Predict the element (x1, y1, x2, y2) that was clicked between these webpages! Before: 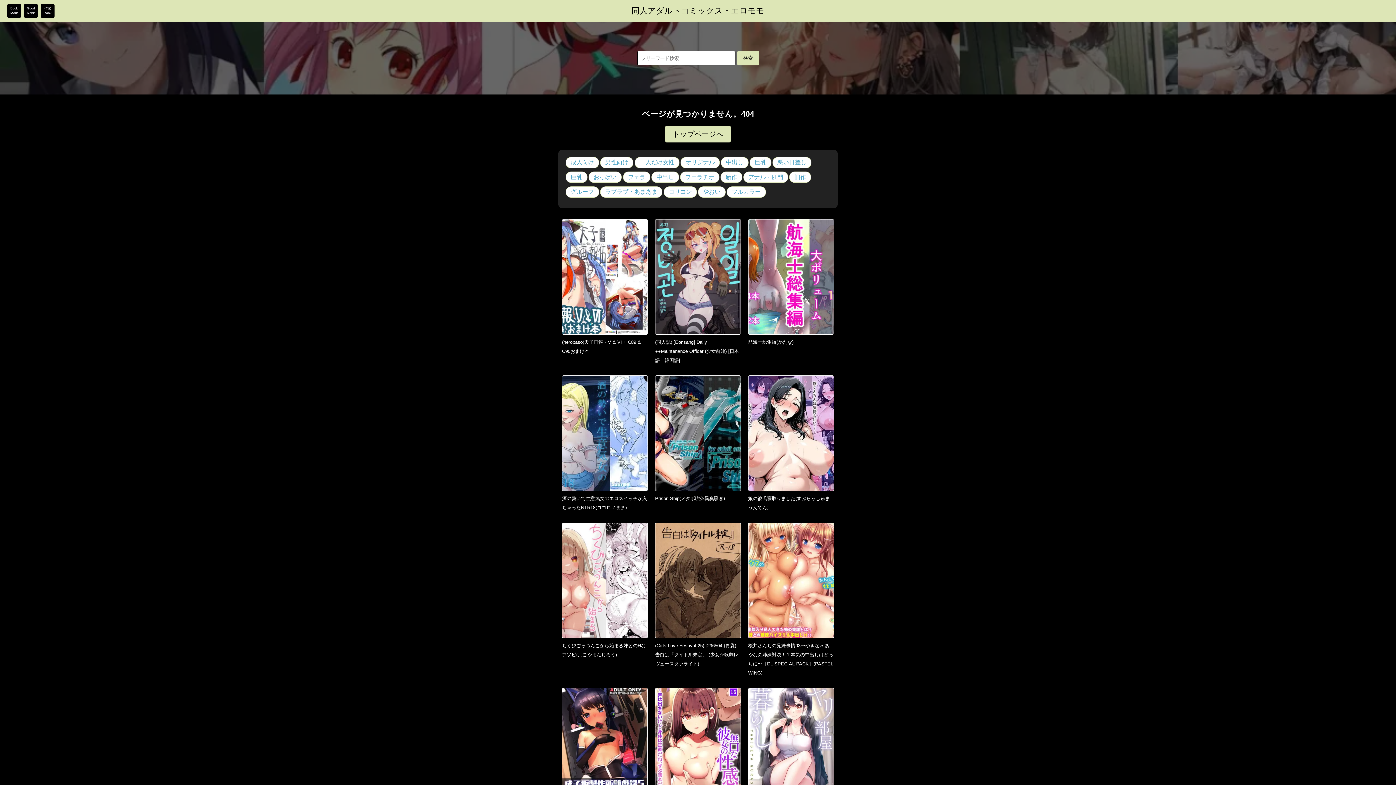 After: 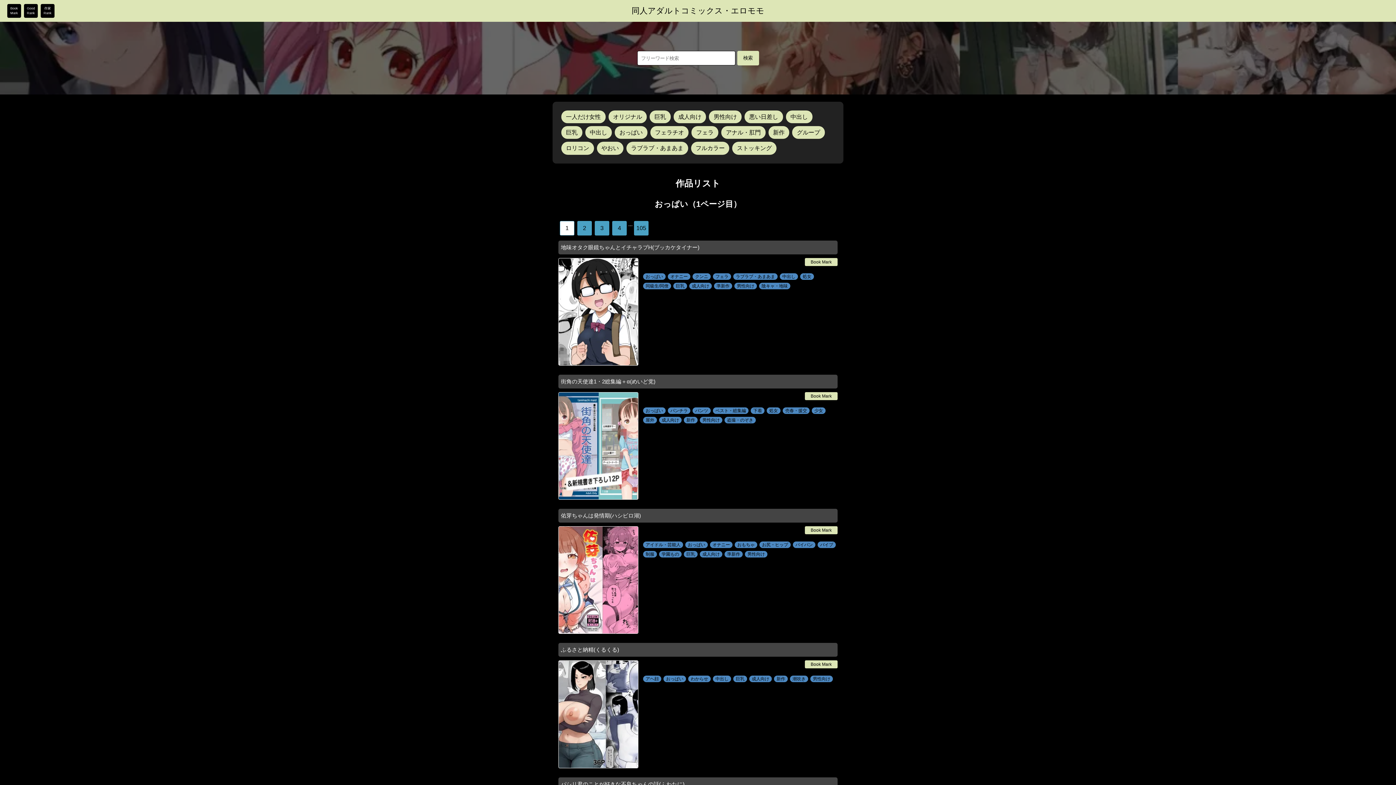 Action: bbox: (588, 171, 621, 182) label: おっぱい